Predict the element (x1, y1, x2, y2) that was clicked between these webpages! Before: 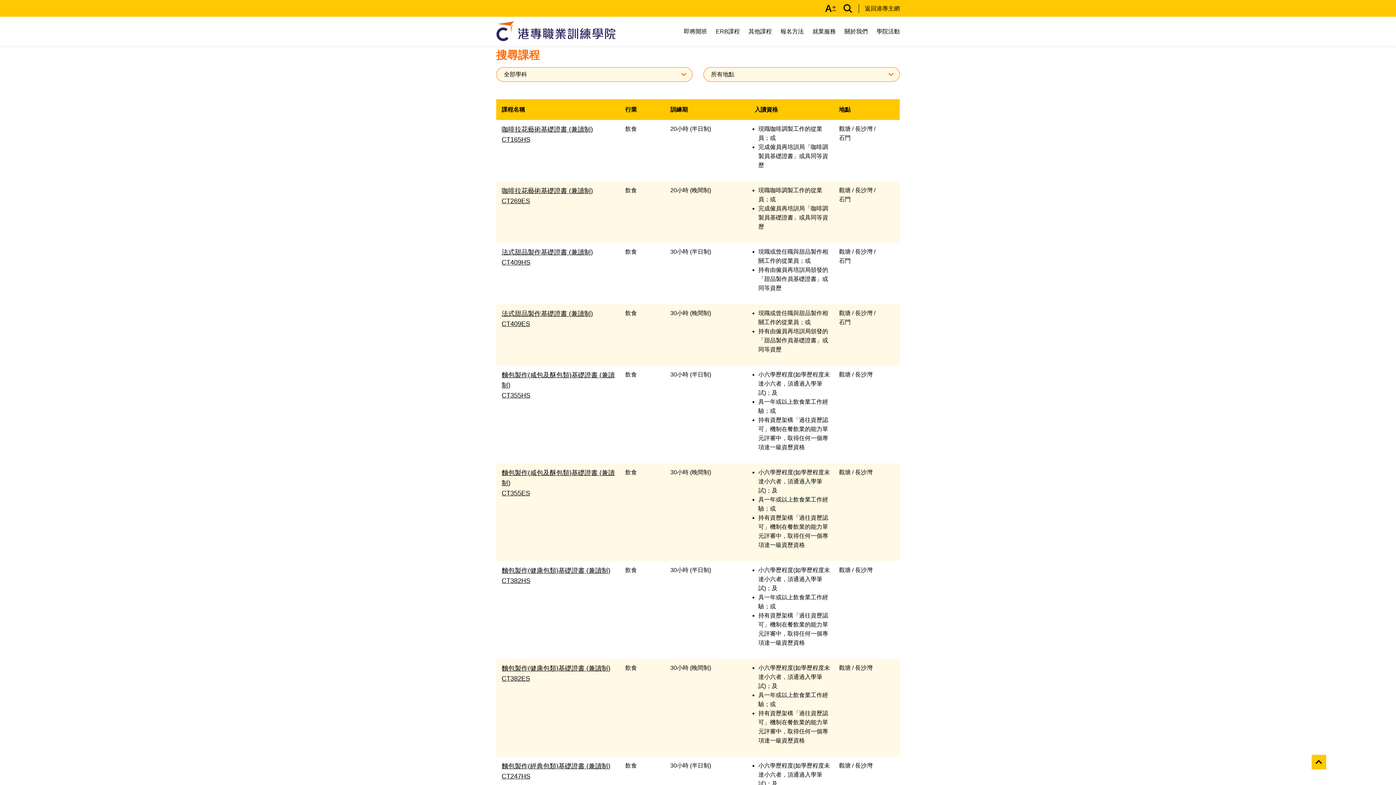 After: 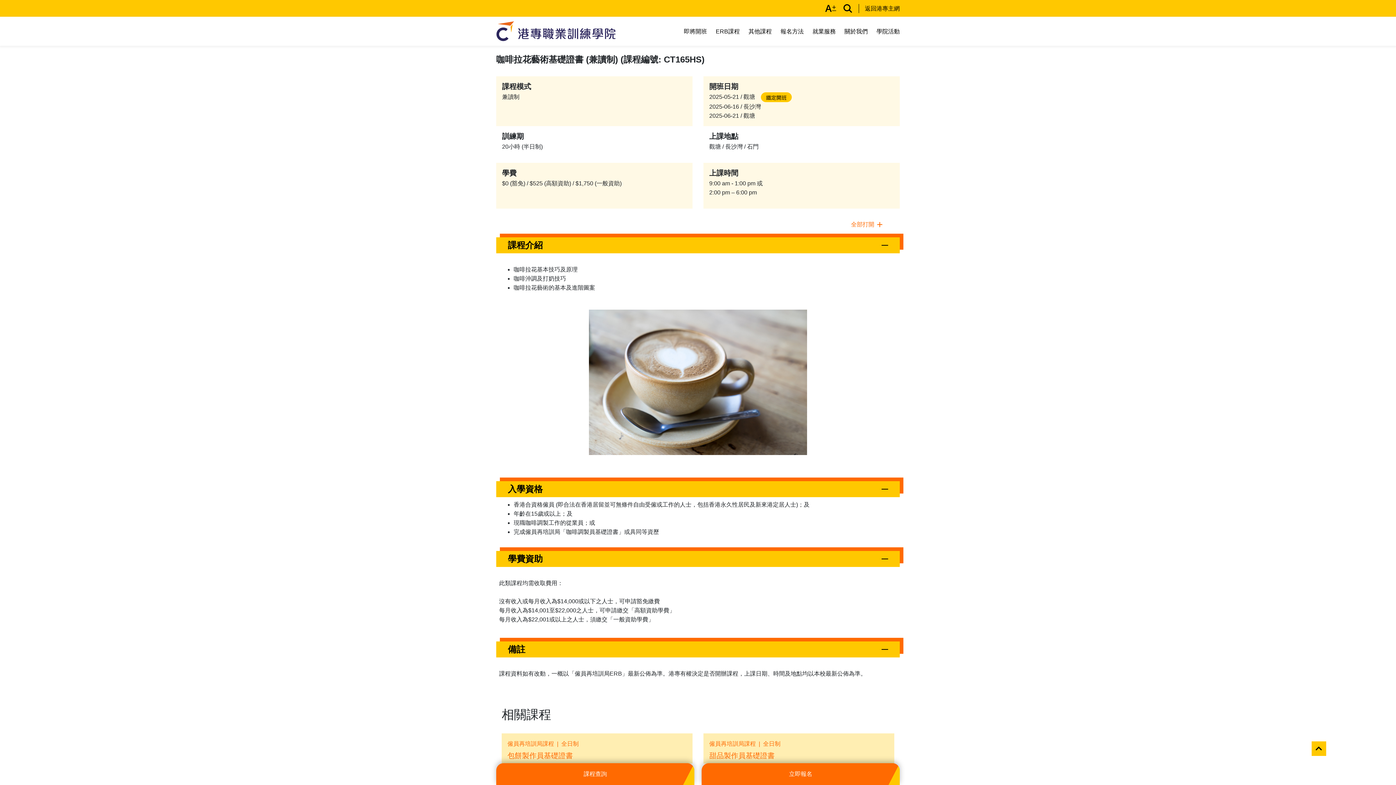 Action: bbox: (501, 119, 894, 175) label: 咖啡拉花藝術基礎證書 (兼讀制)
CT165HS
飲食

20小時 (半日制)

現職咖啡調製工作的從業員；或
完成僱員再培訓局「咖啡調製員基礎證書」或具同等資歷

觀塘 / 長沙灣 / 石門